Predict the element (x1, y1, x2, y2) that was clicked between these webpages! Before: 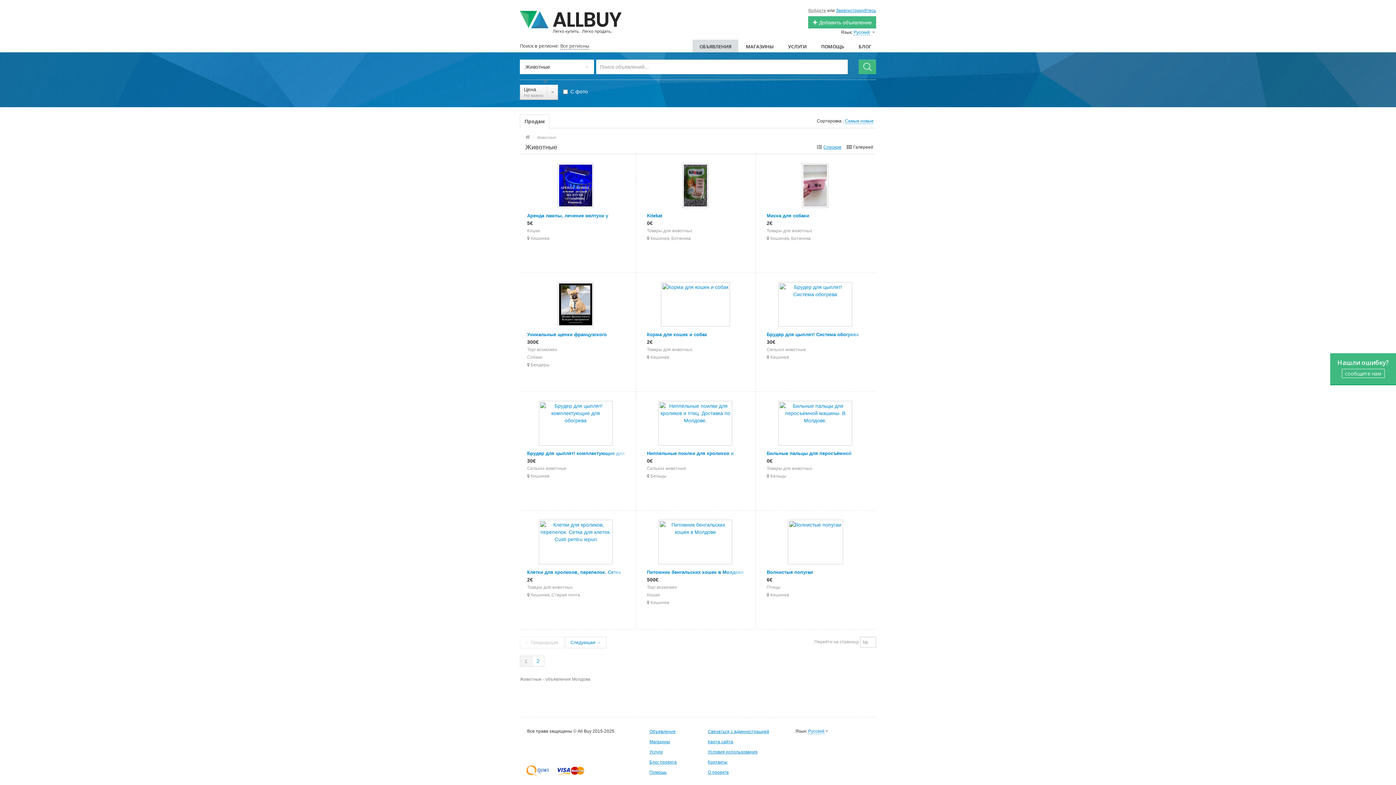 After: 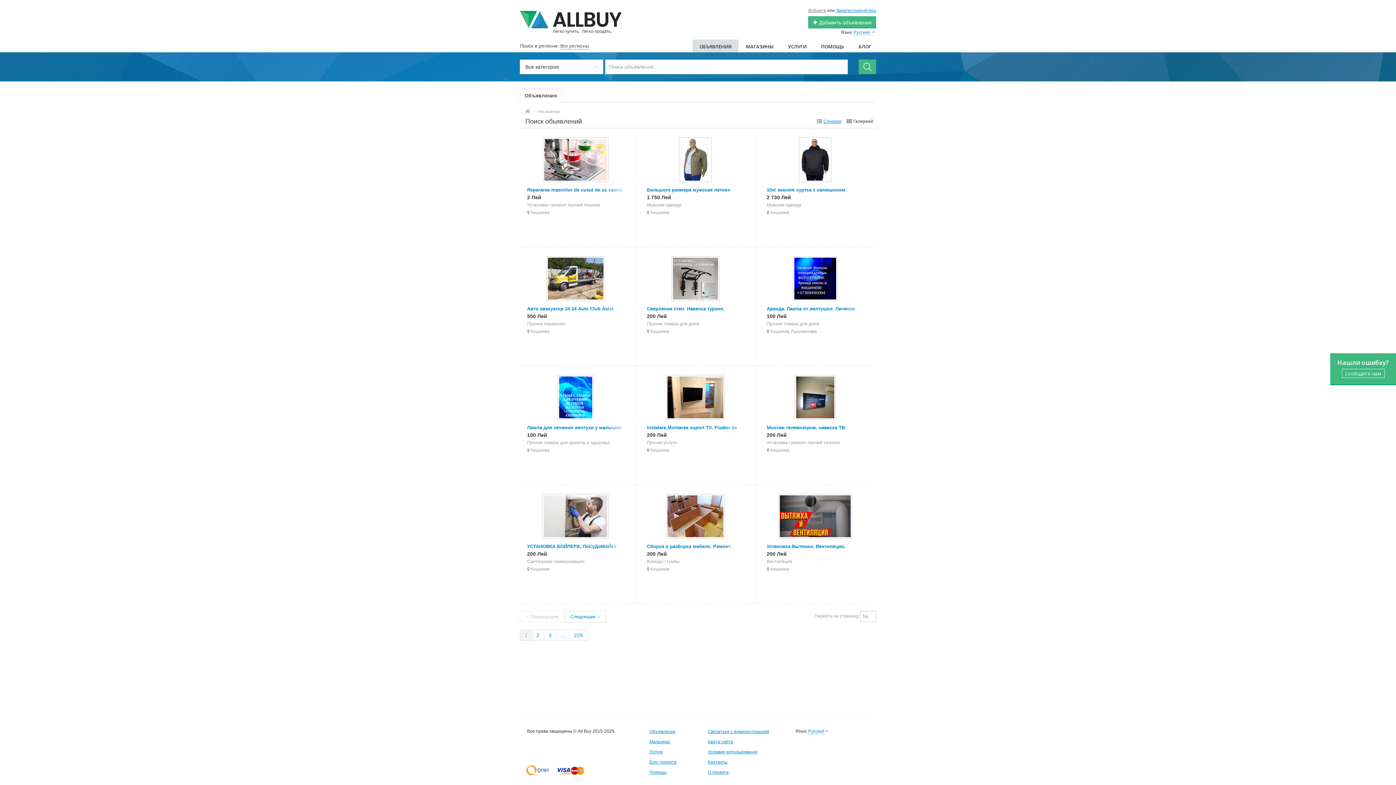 Action: label: Объявления bbox: (649, 729, 675, 734)